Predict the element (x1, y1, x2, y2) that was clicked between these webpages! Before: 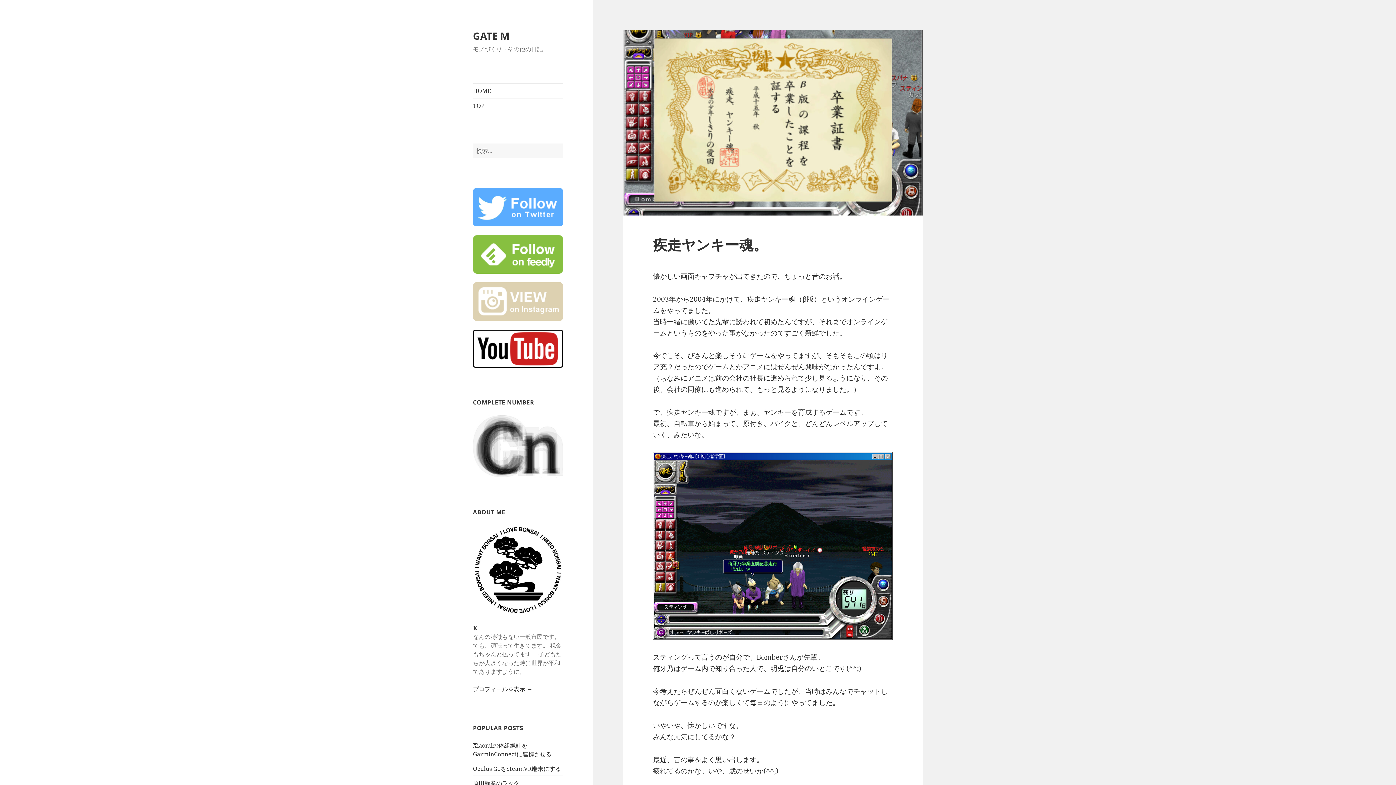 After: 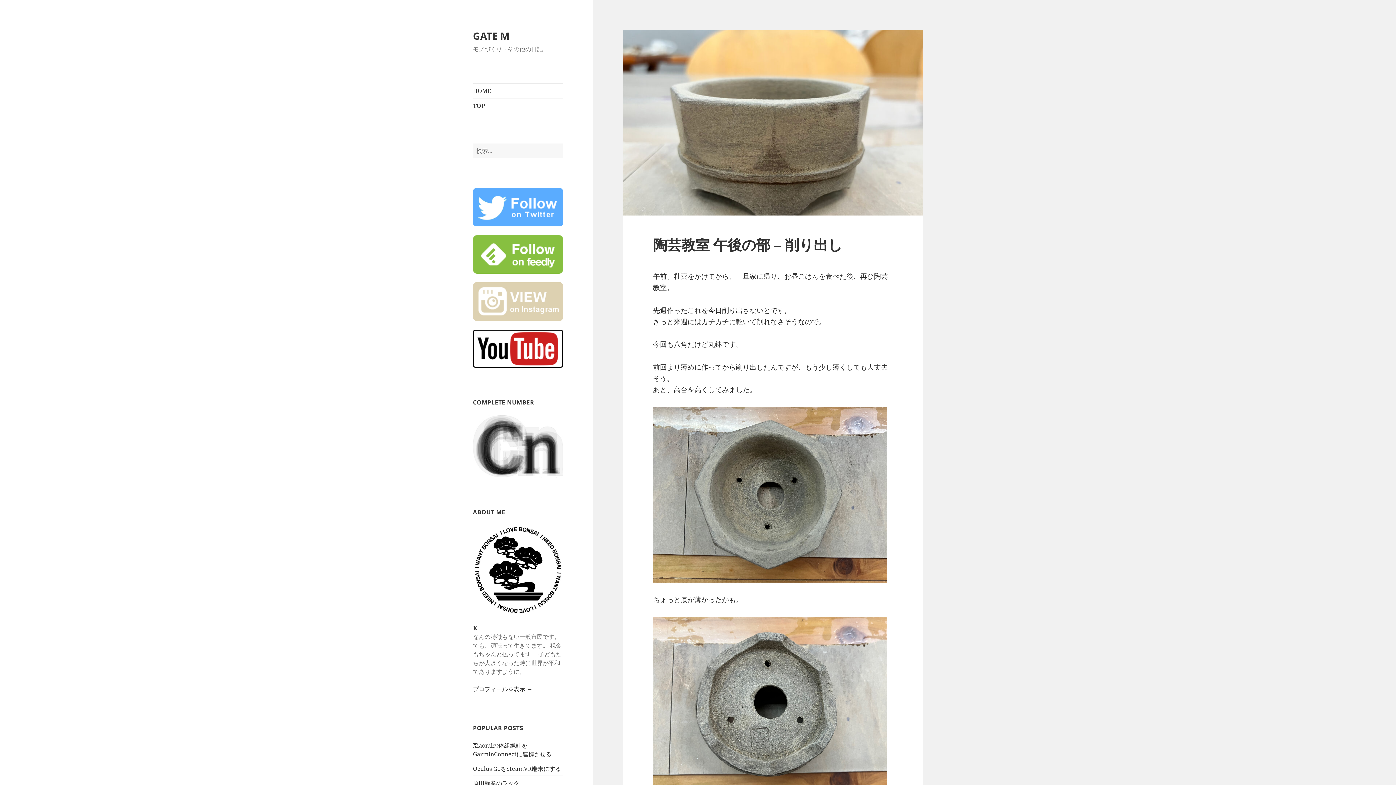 Action: bbox: (473, 98, 563, 113) label: TOP